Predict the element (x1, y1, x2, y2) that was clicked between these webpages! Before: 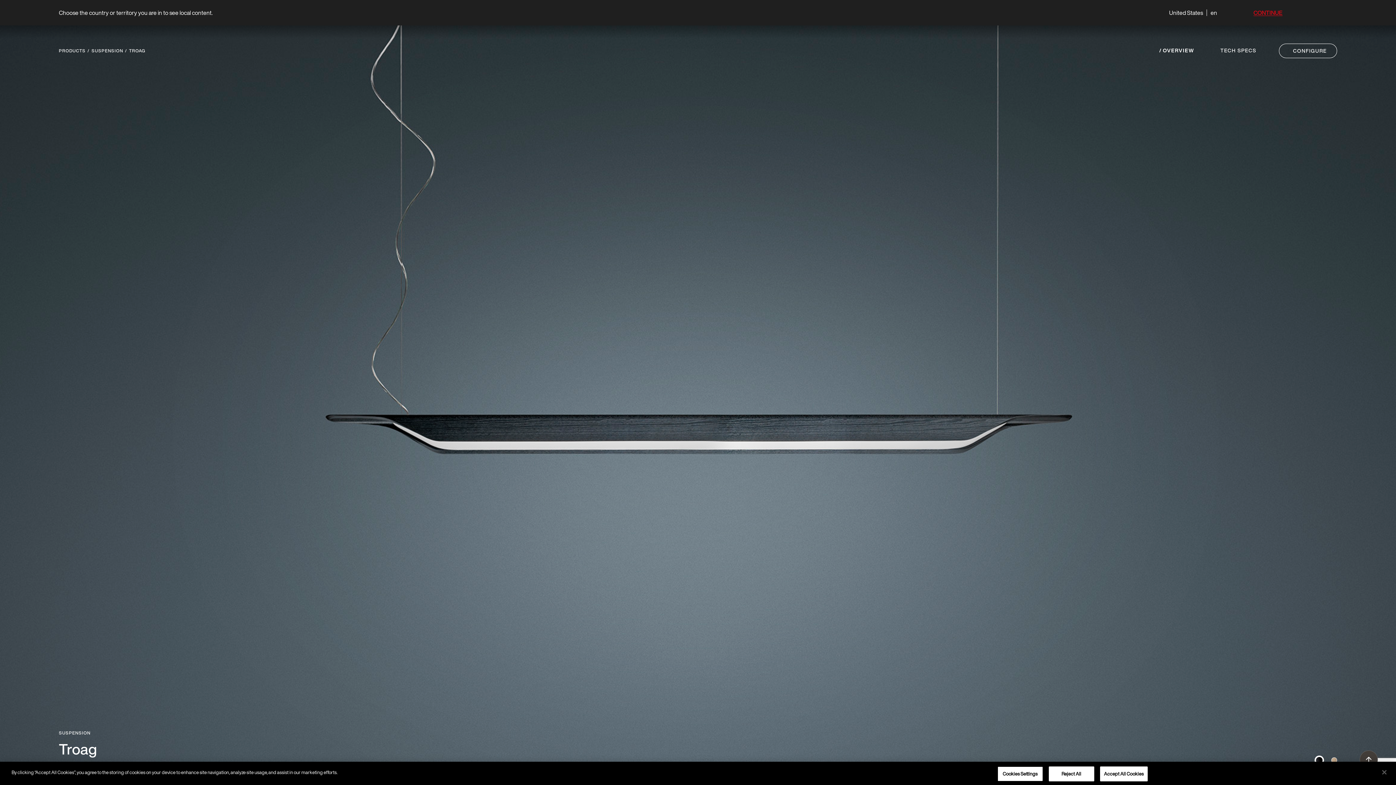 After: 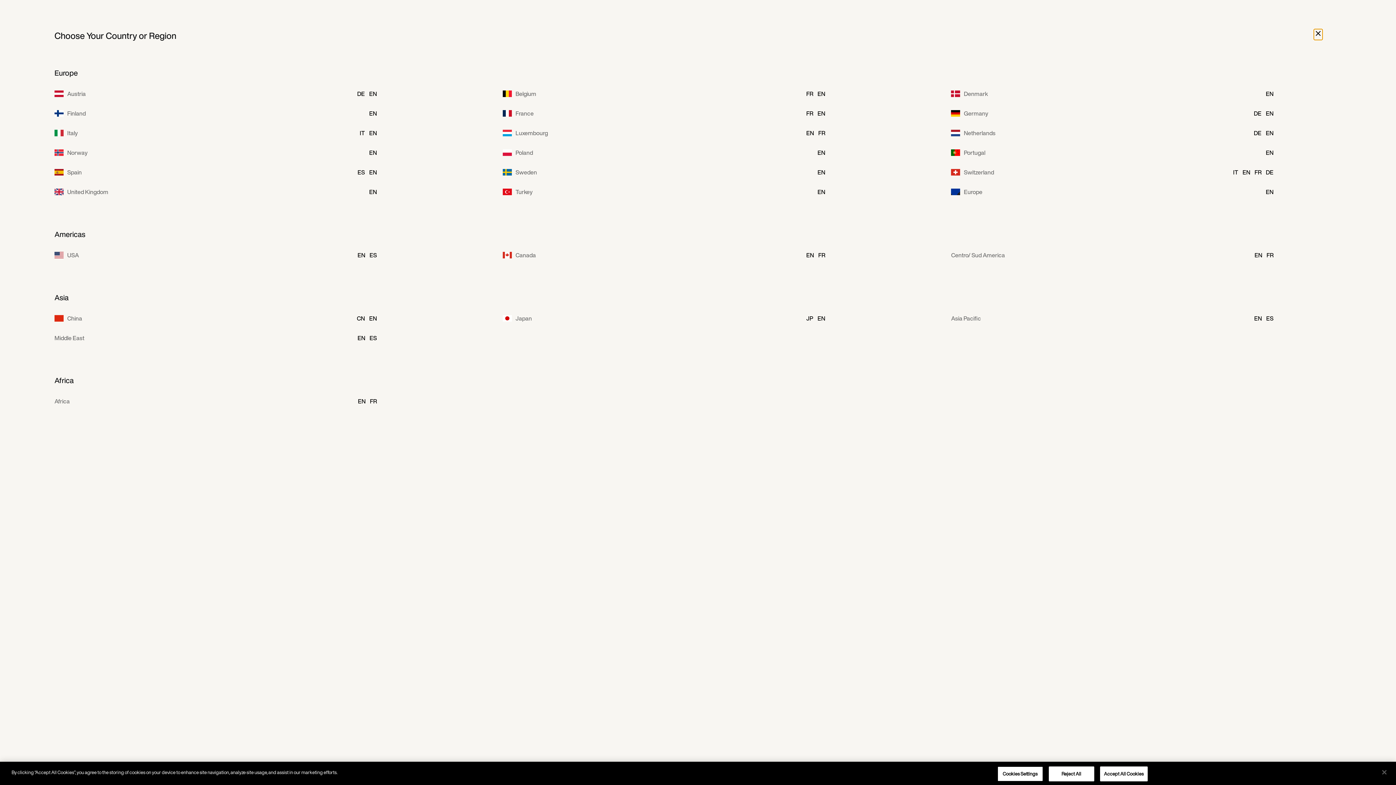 Action: label: United States

en bbox: (1169, 9, 1217, 16)